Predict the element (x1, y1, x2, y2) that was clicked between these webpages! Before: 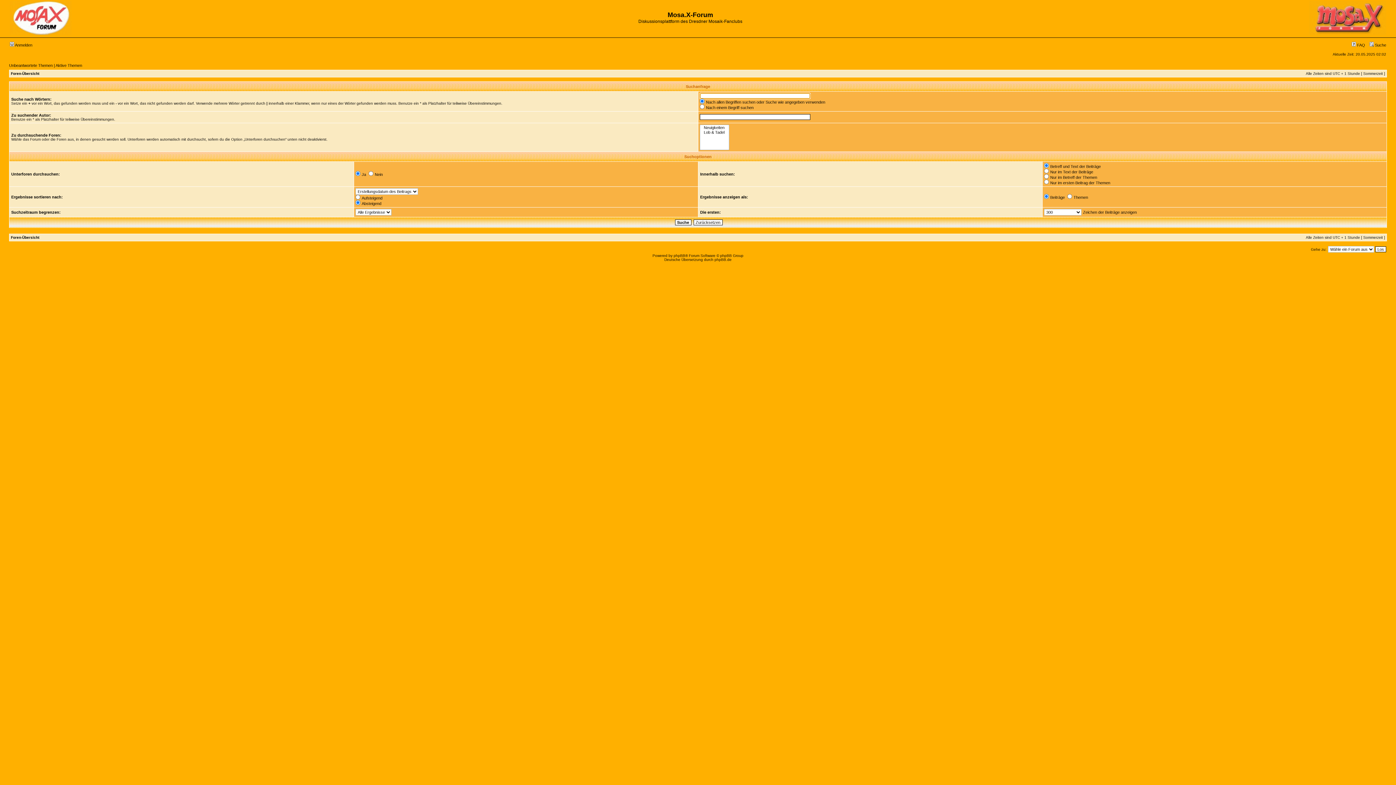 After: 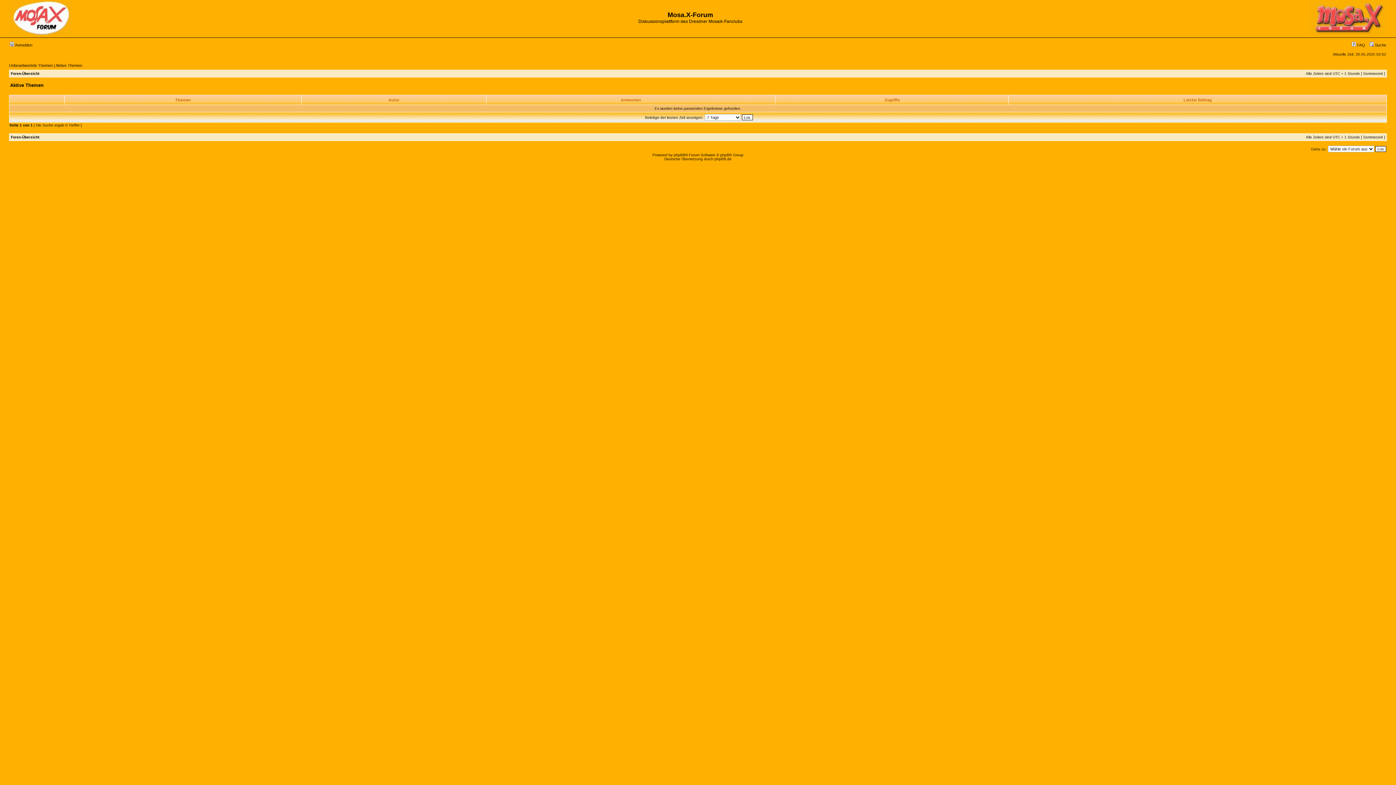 Action: label: Aktive Themen bbox: (55, 63, 82, 67)